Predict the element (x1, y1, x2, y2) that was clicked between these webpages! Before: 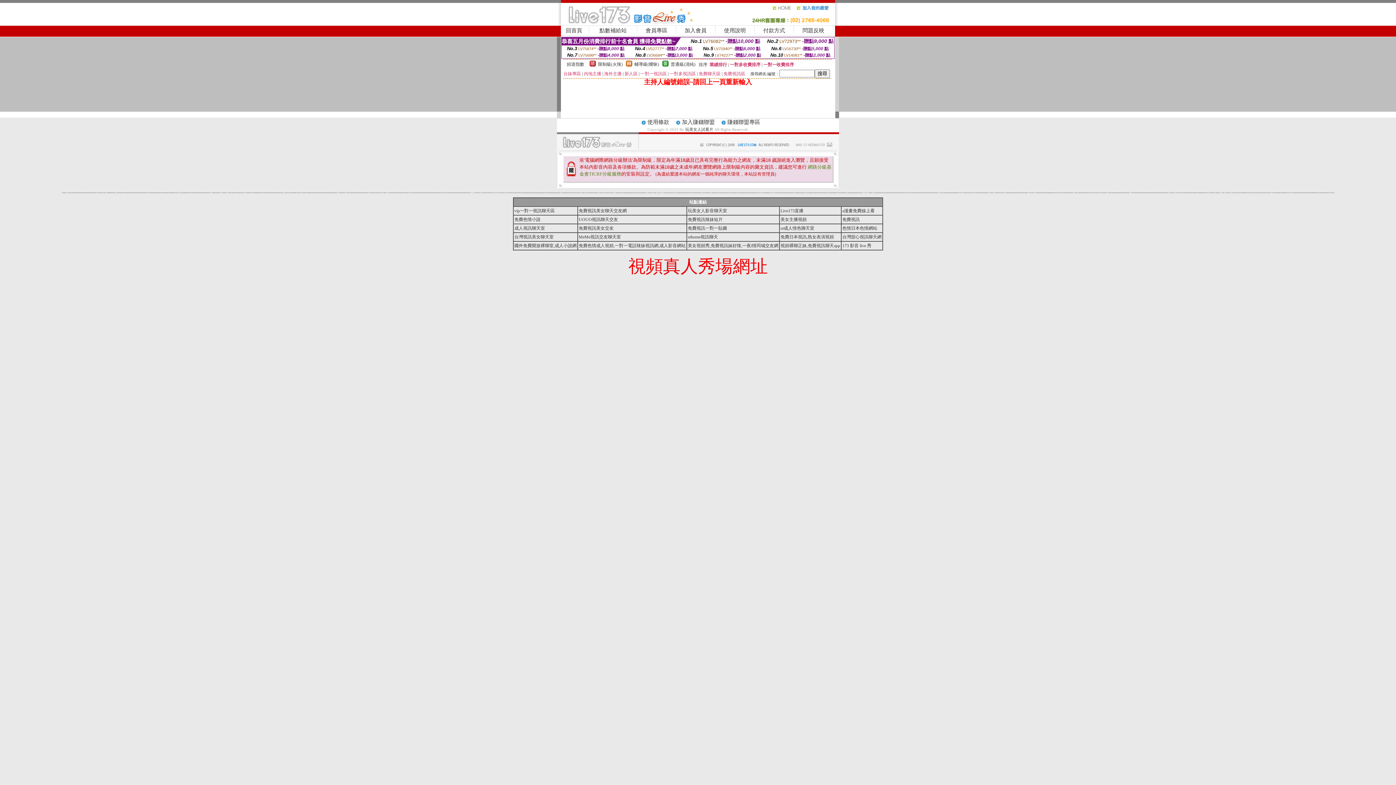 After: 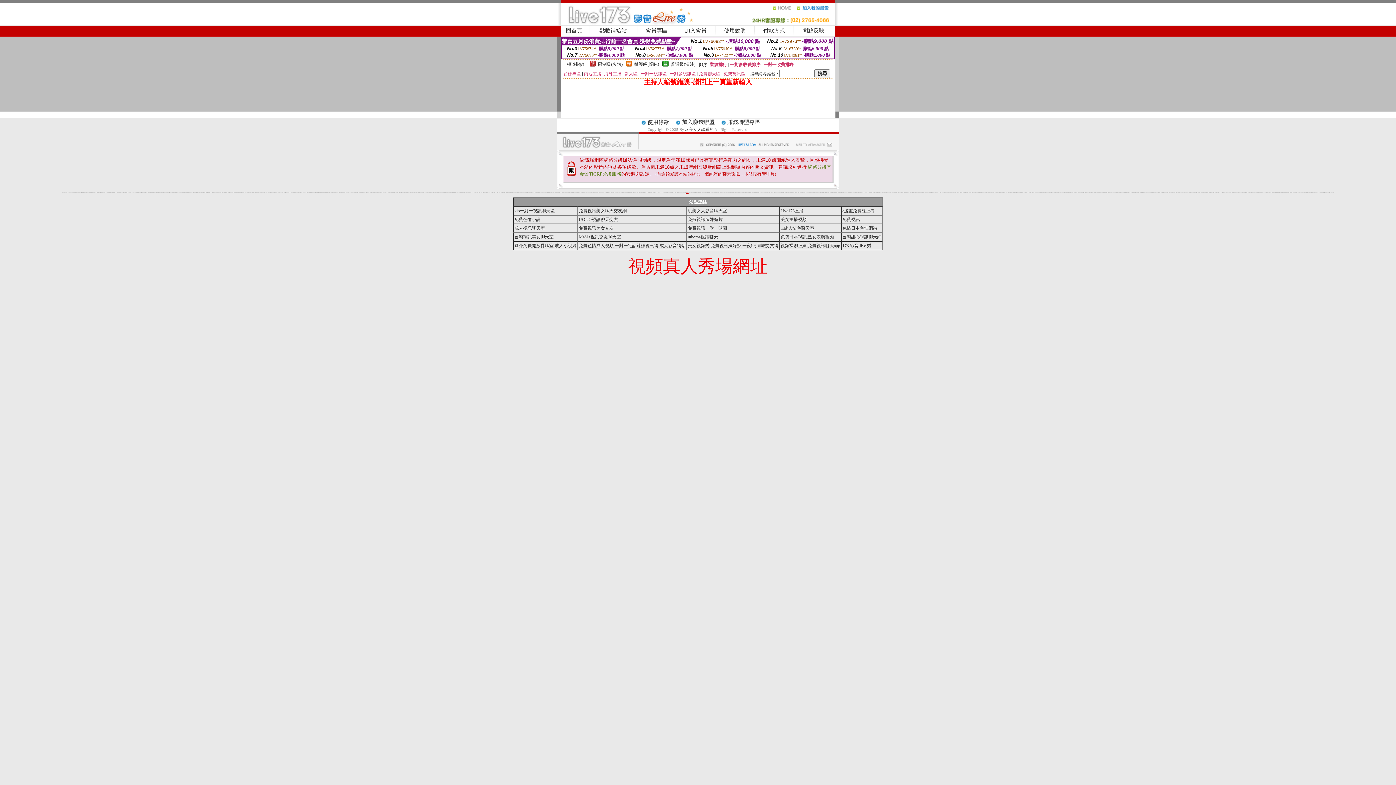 Action: bbox: (685, 192, 688, 193) label: 美眉情色影片網站